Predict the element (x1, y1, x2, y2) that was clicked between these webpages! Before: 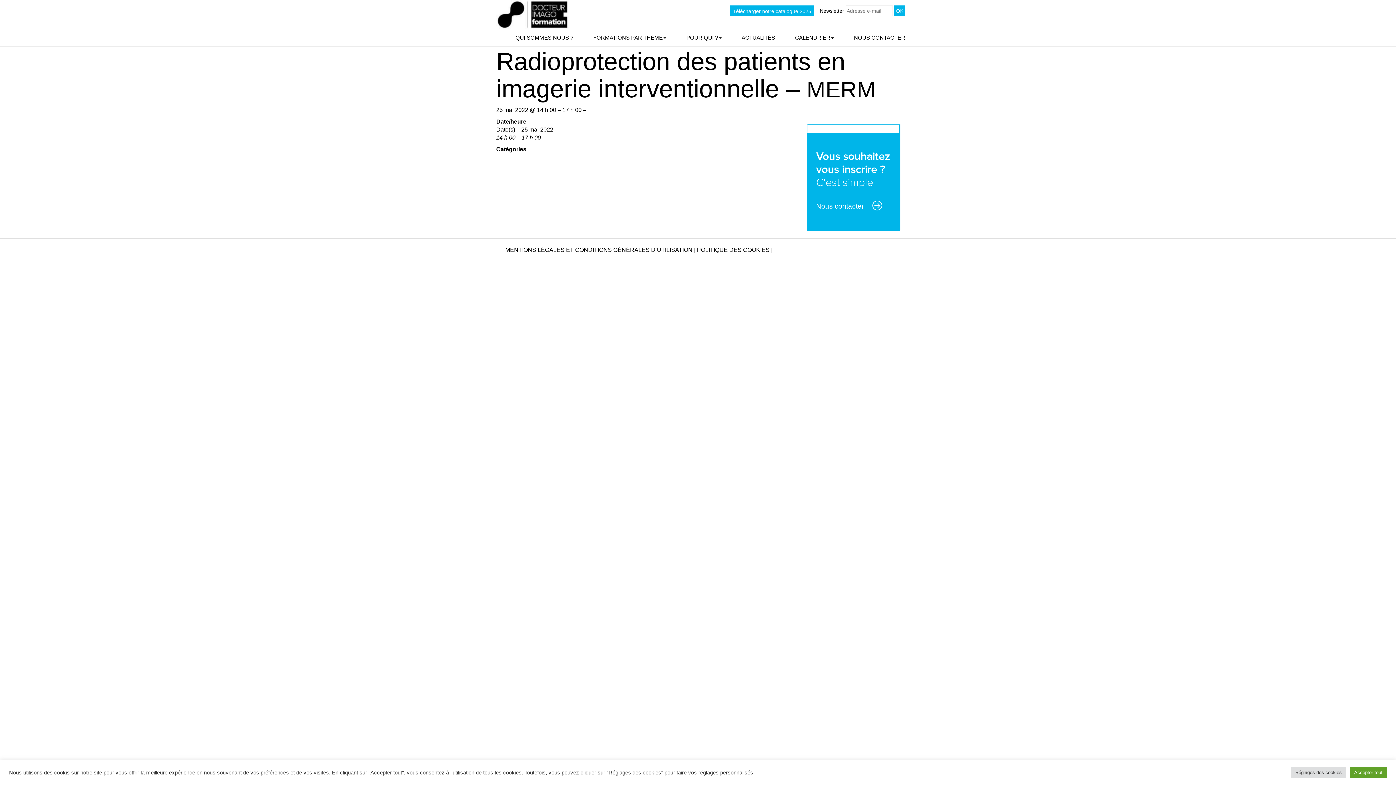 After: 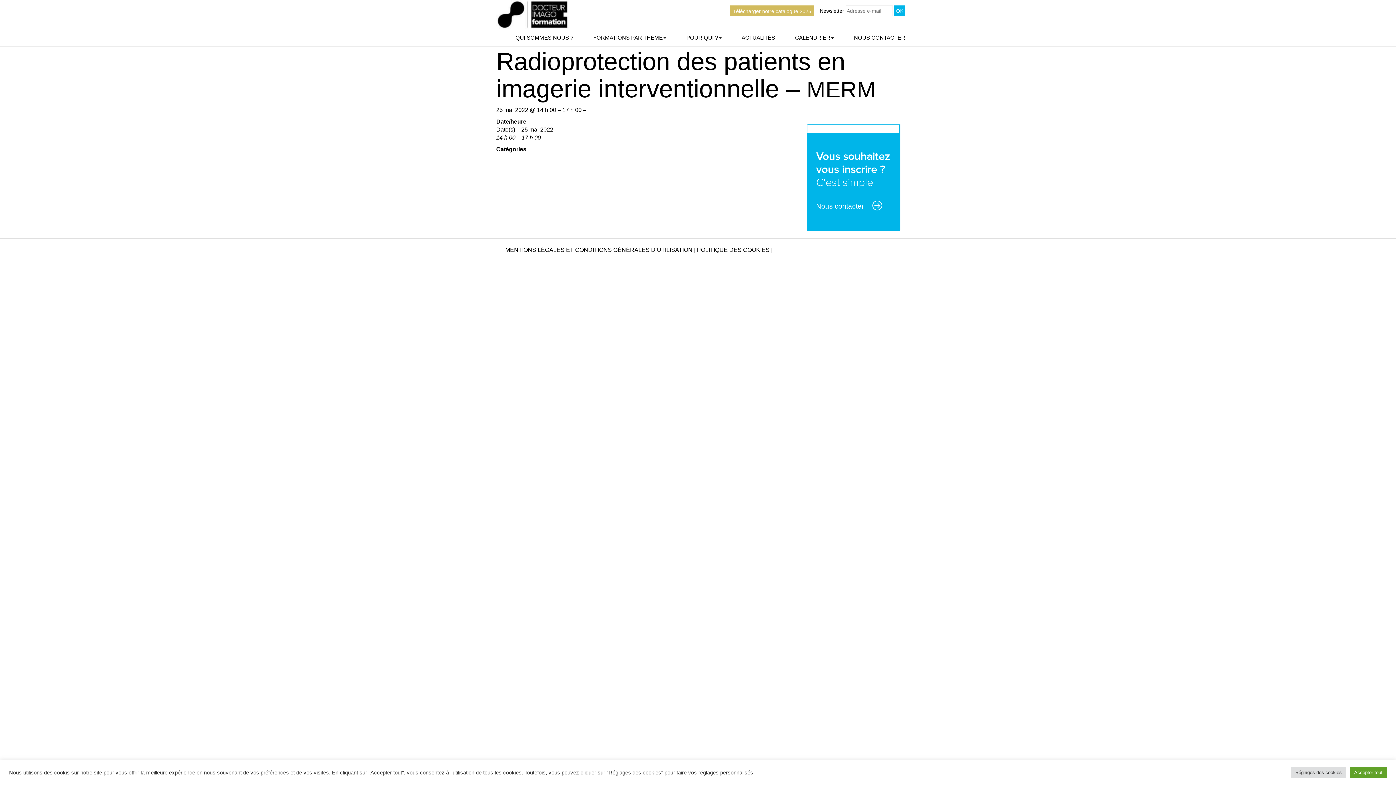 Action: label: Télécharger notre catalogue 2025 bbox: (729, 5, 814, 16)